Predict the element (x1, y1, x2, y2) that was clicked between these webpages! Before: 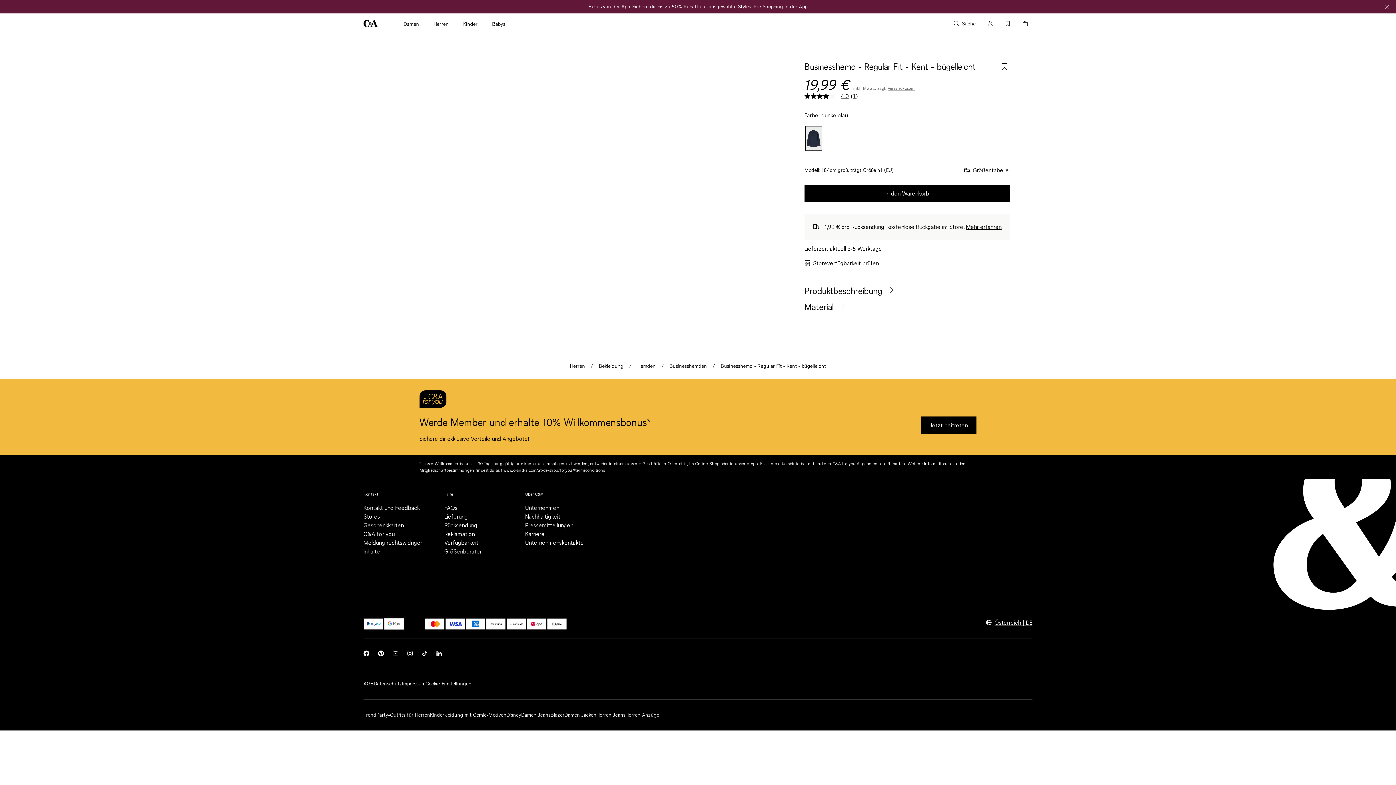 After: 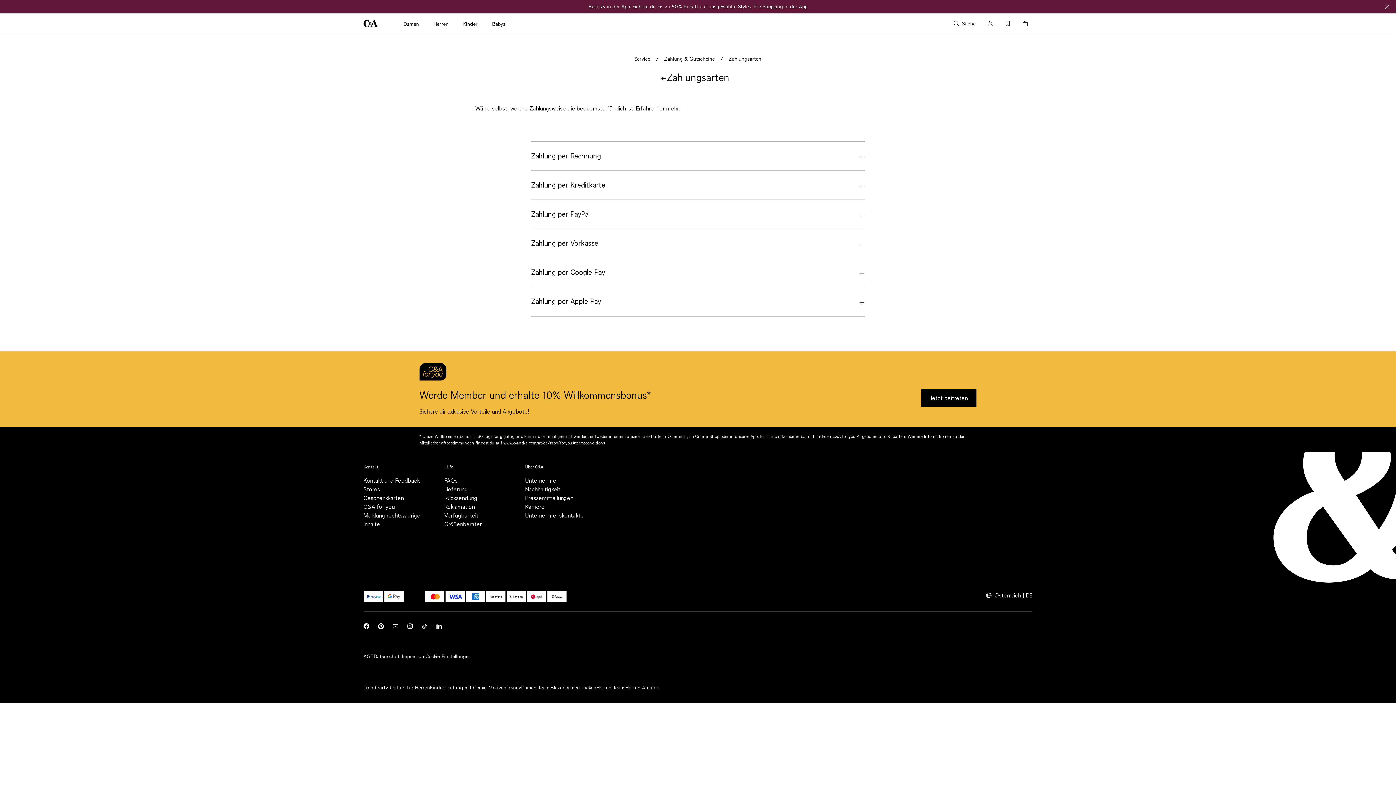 Action: bbox: (424, 618, 445, 630)